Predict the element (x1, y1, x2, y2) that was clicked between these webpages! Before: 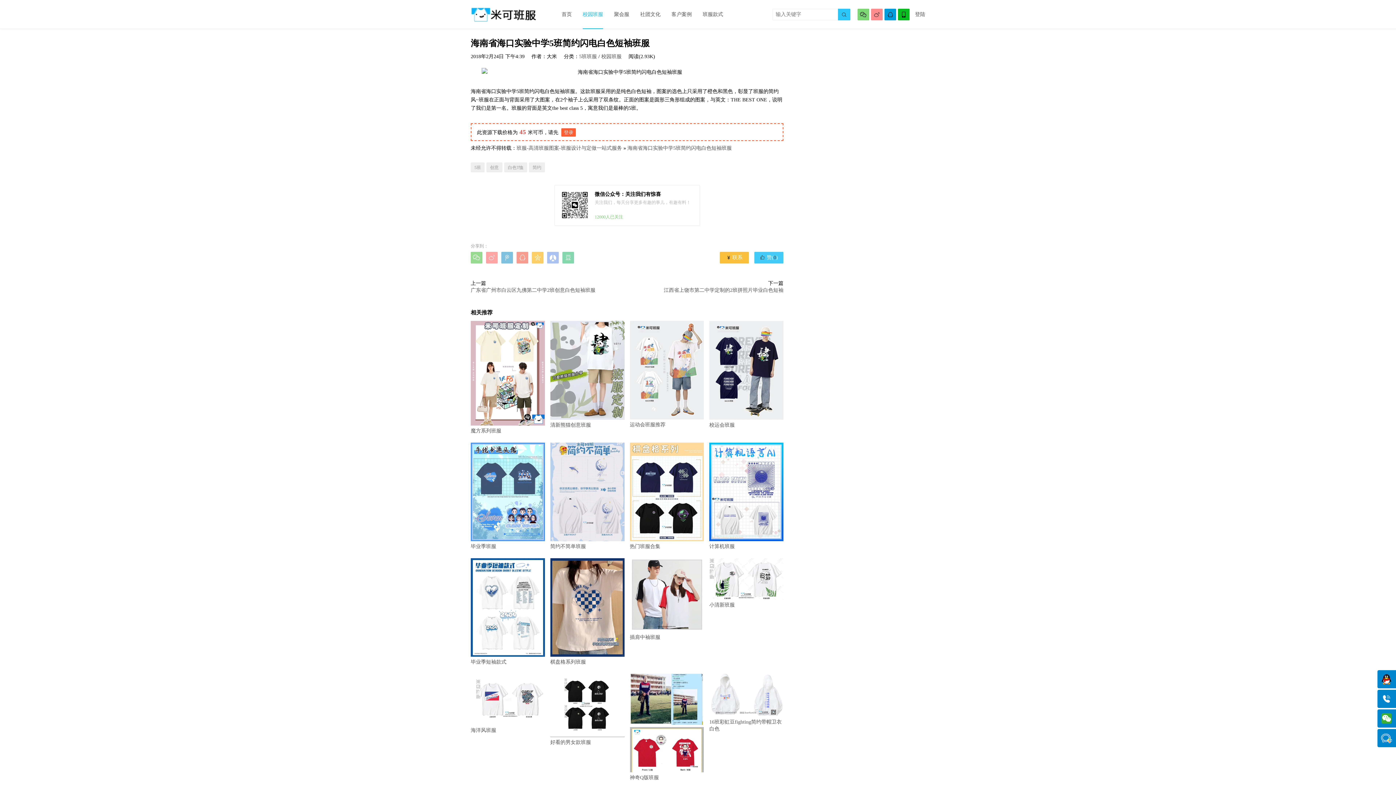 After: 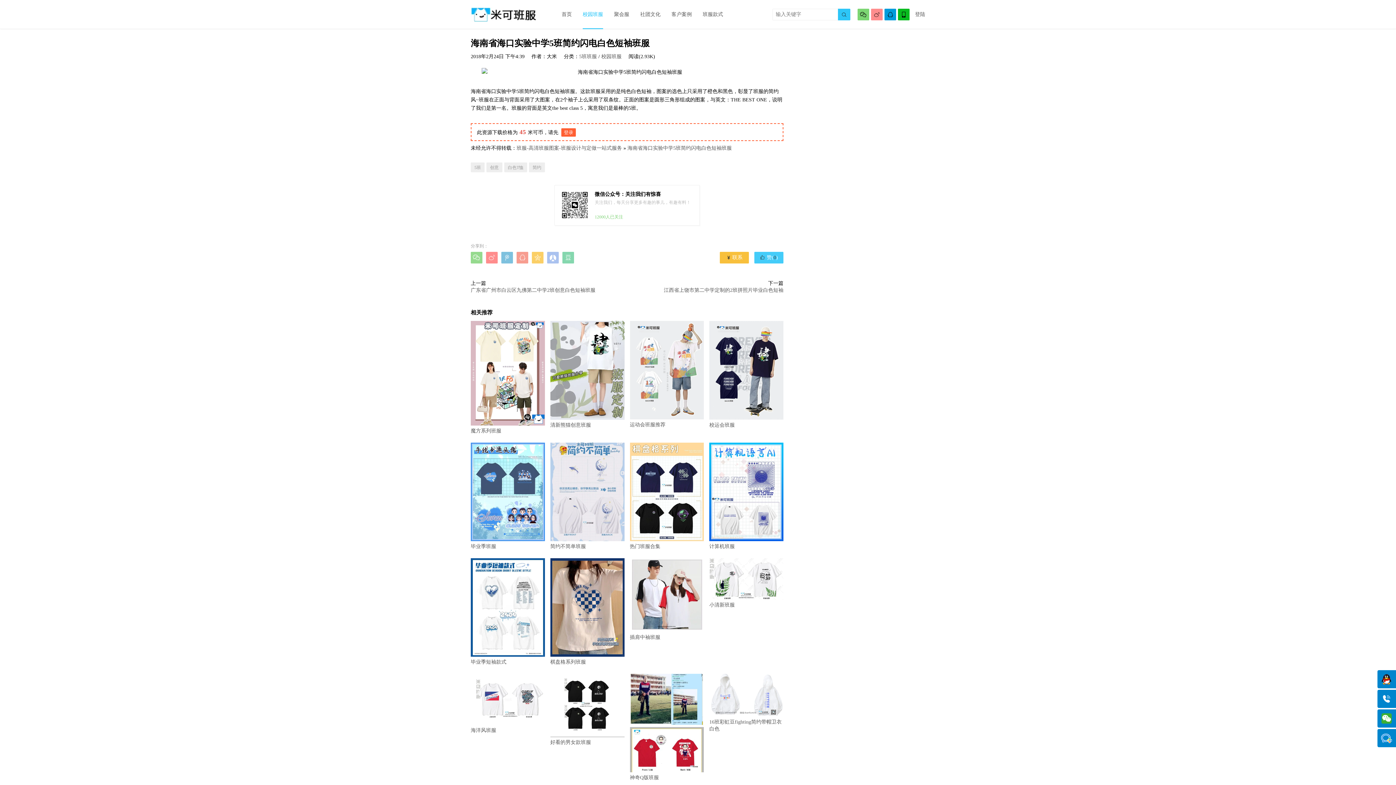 Action: label:  bbox: (486, 252, 497, 263)